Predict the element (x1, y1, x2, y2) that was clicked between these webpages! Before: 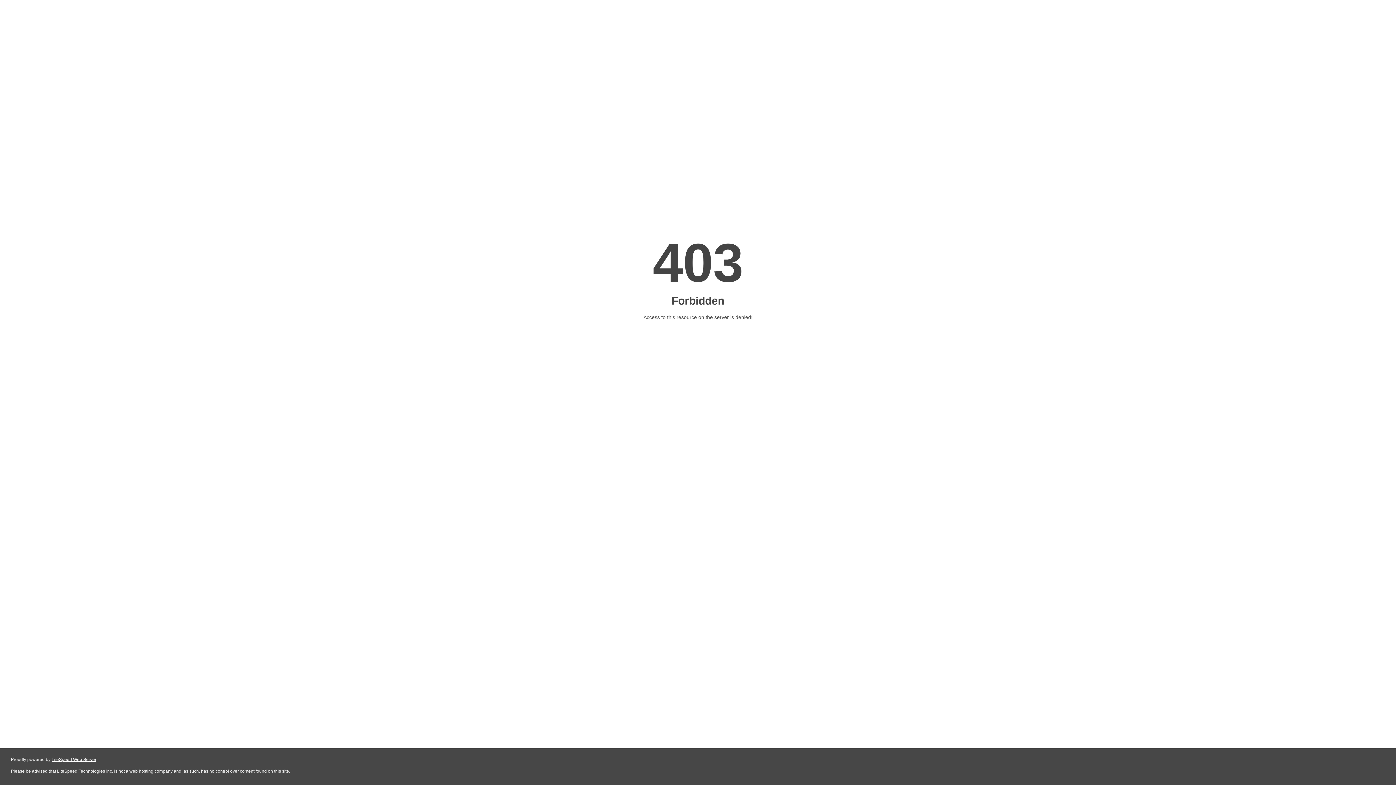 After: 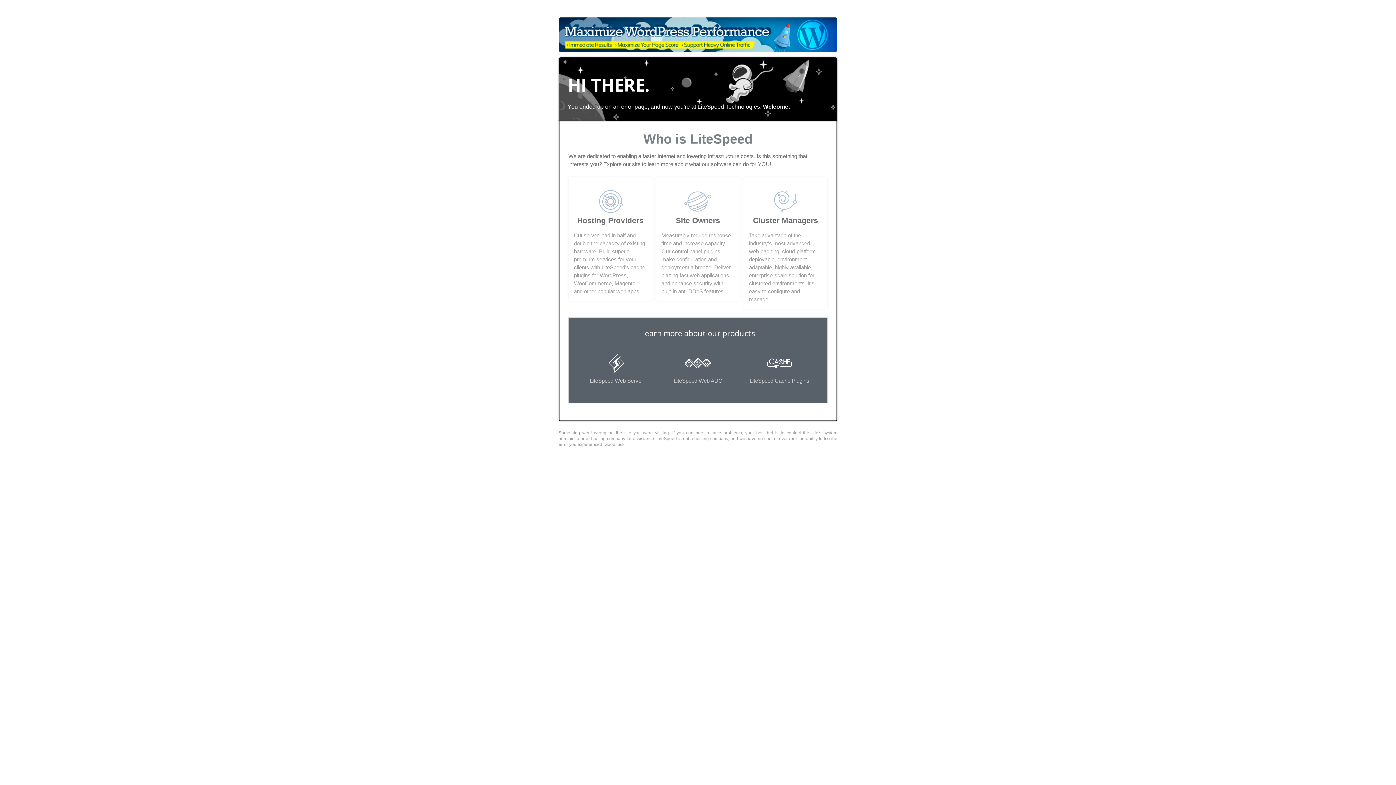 Action: label: LiteSpeed Web Server bbox: (51, 757, 96, 762)